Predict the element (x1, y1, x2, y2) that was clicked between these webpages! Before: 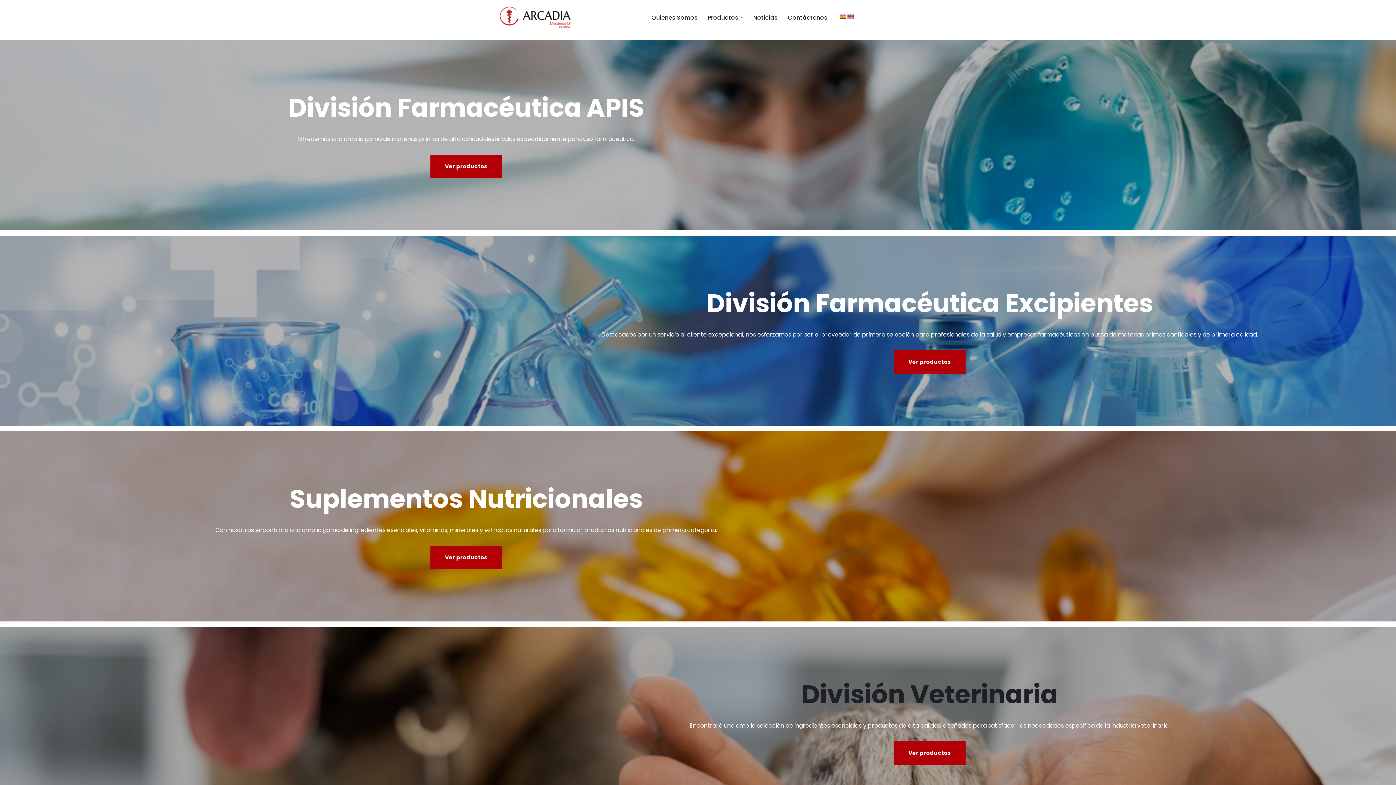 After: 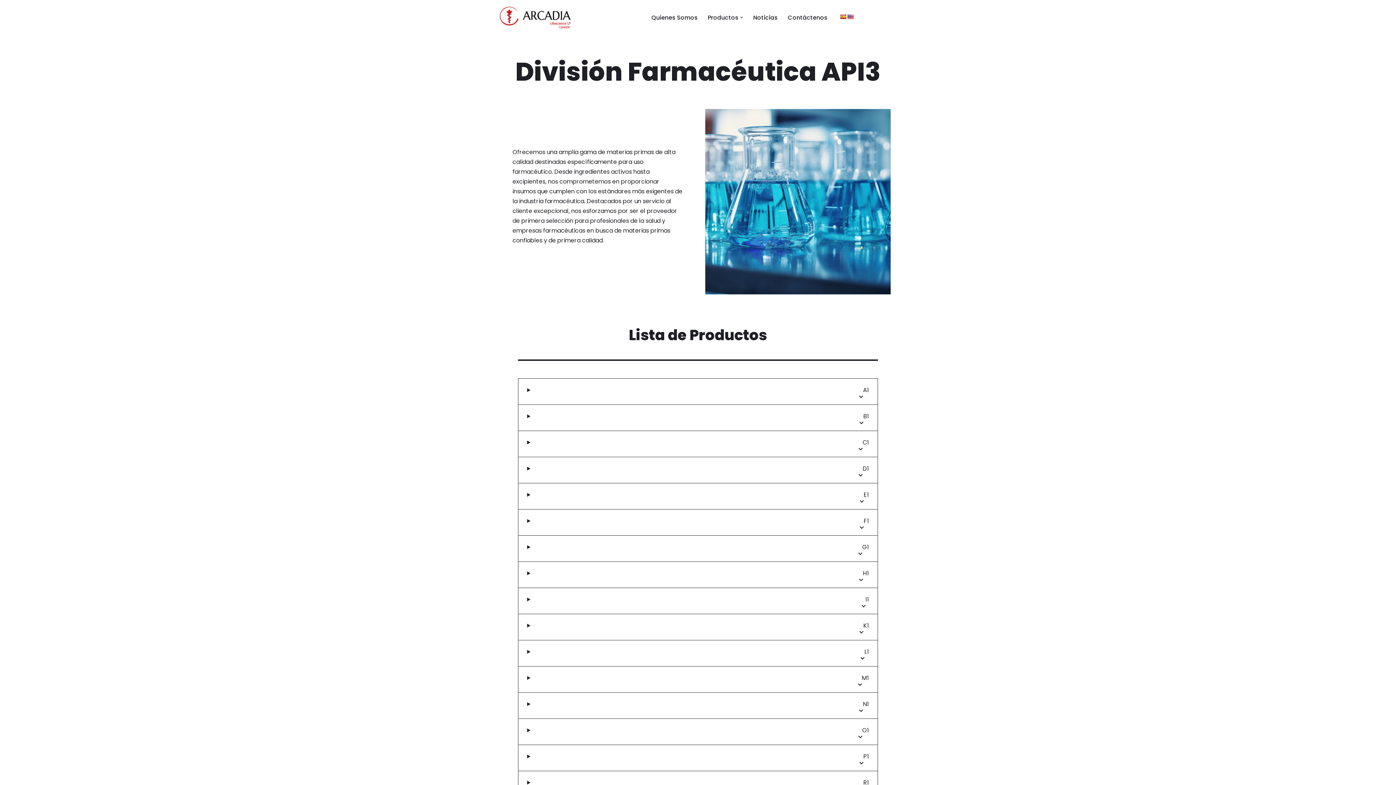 Action: label: Ver productos bbox: (430, 154, 502, 178)